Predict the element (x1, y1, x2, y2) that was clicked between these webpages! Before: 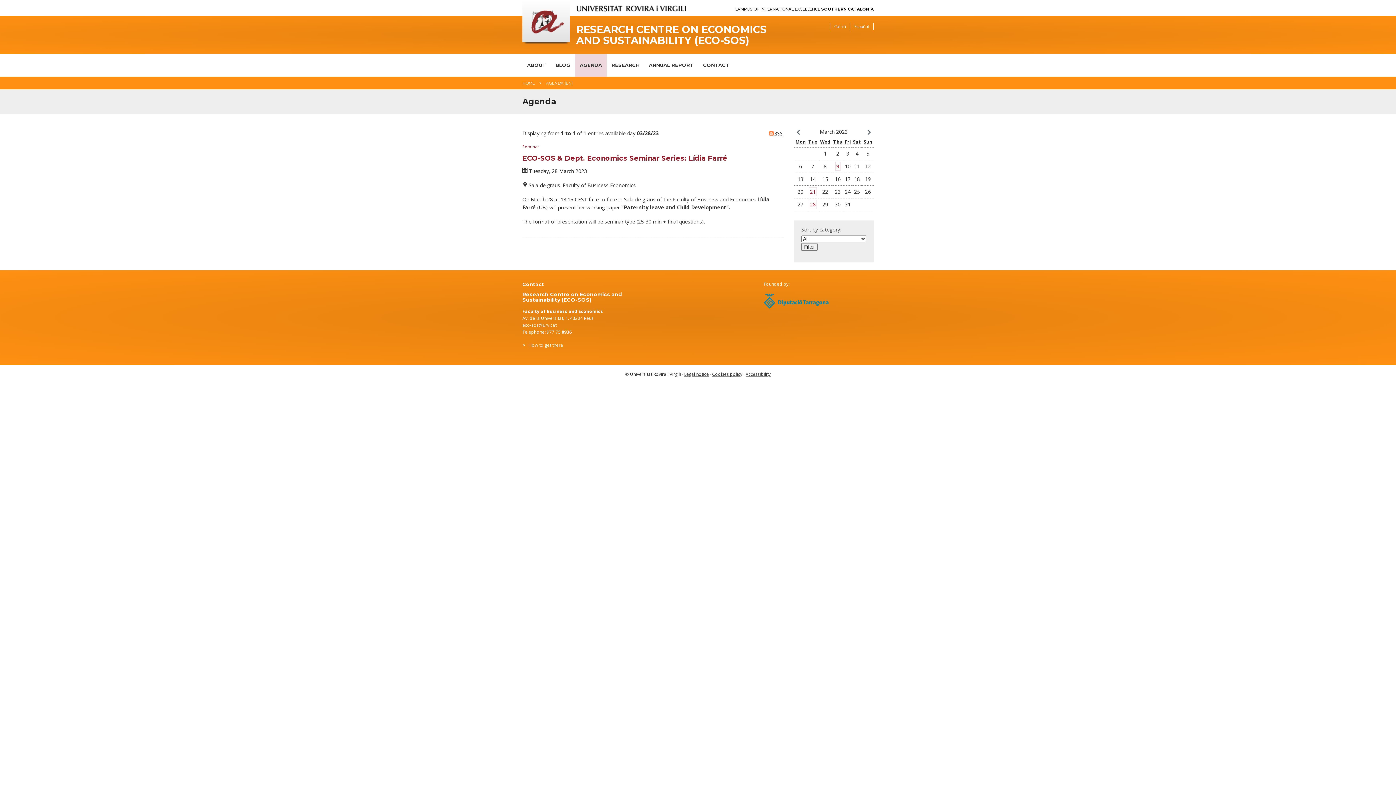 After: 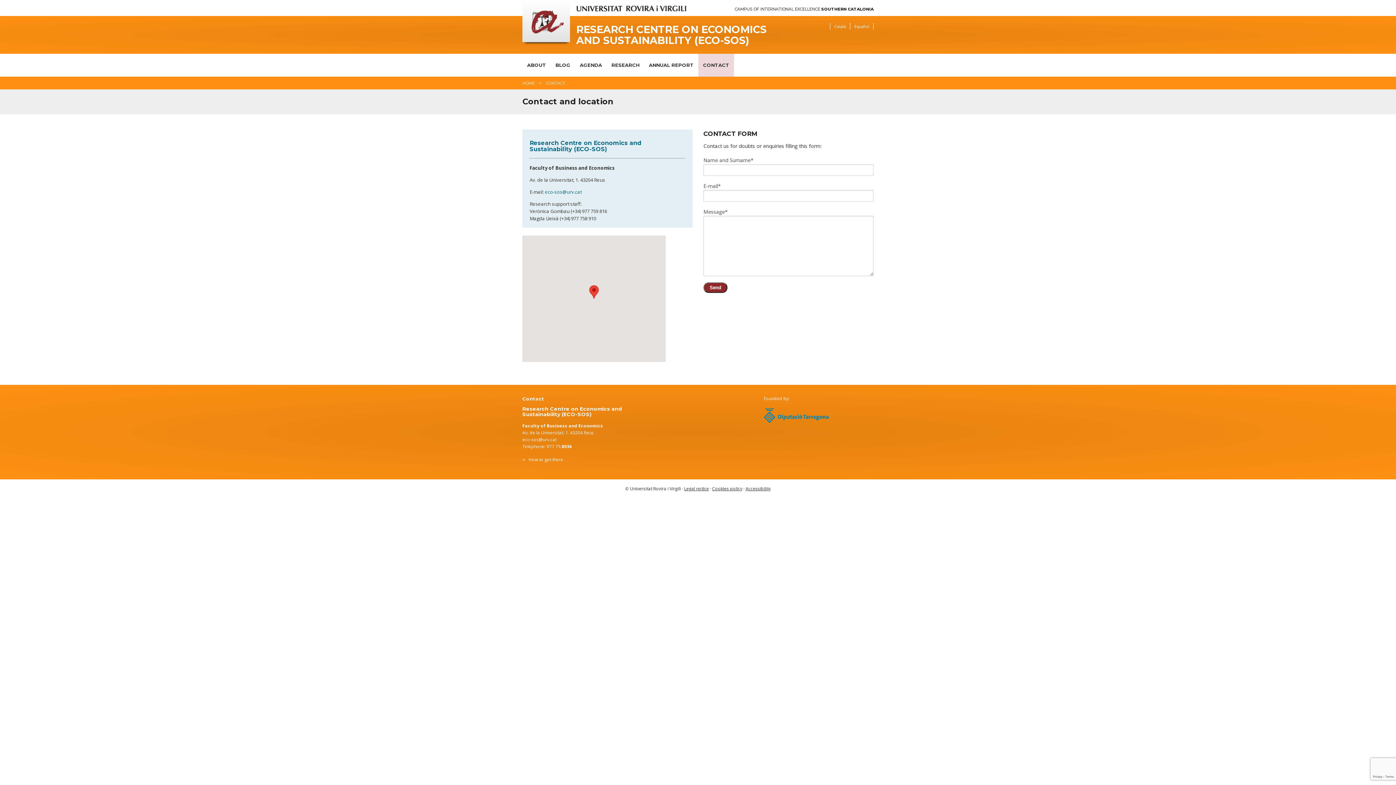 Action: bbox: (528, 342, 563, 348) label: How to get there